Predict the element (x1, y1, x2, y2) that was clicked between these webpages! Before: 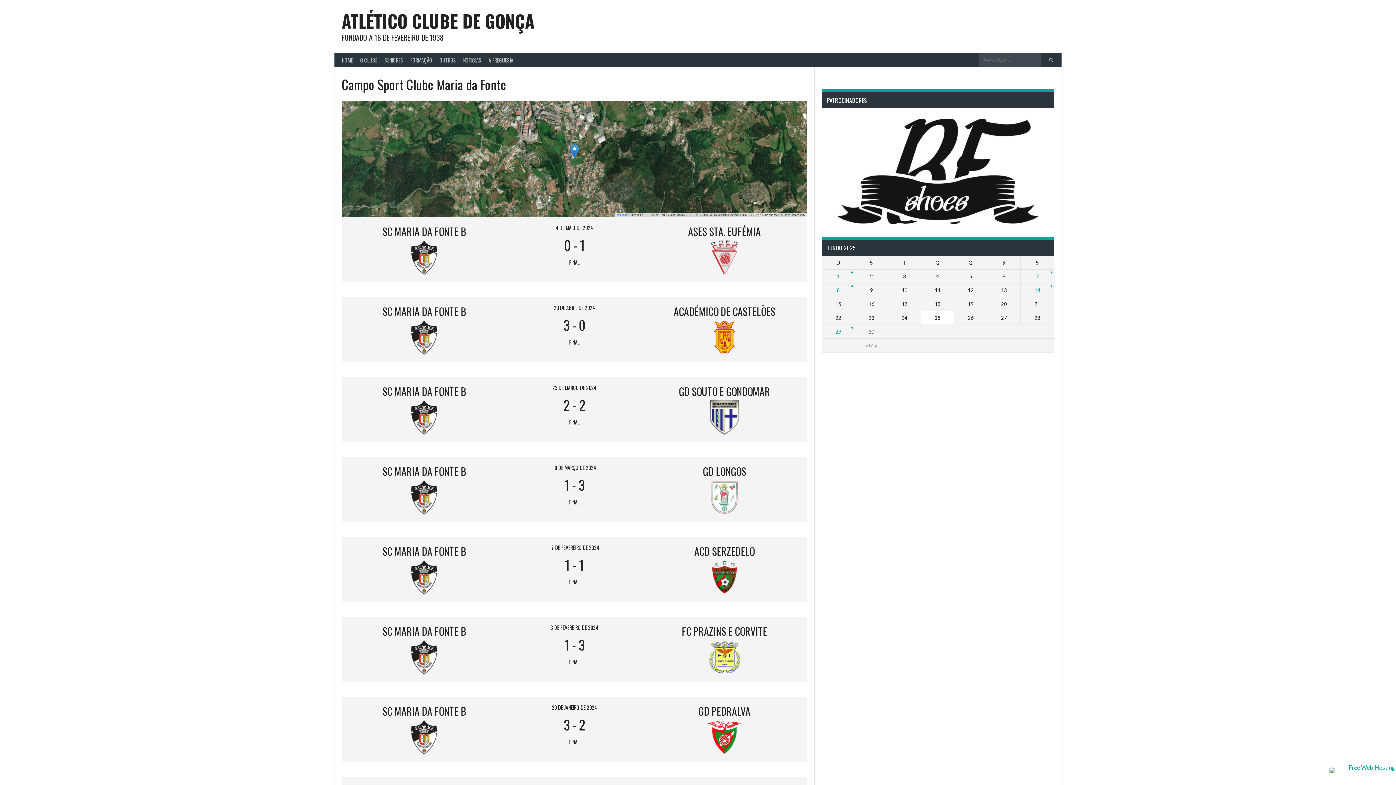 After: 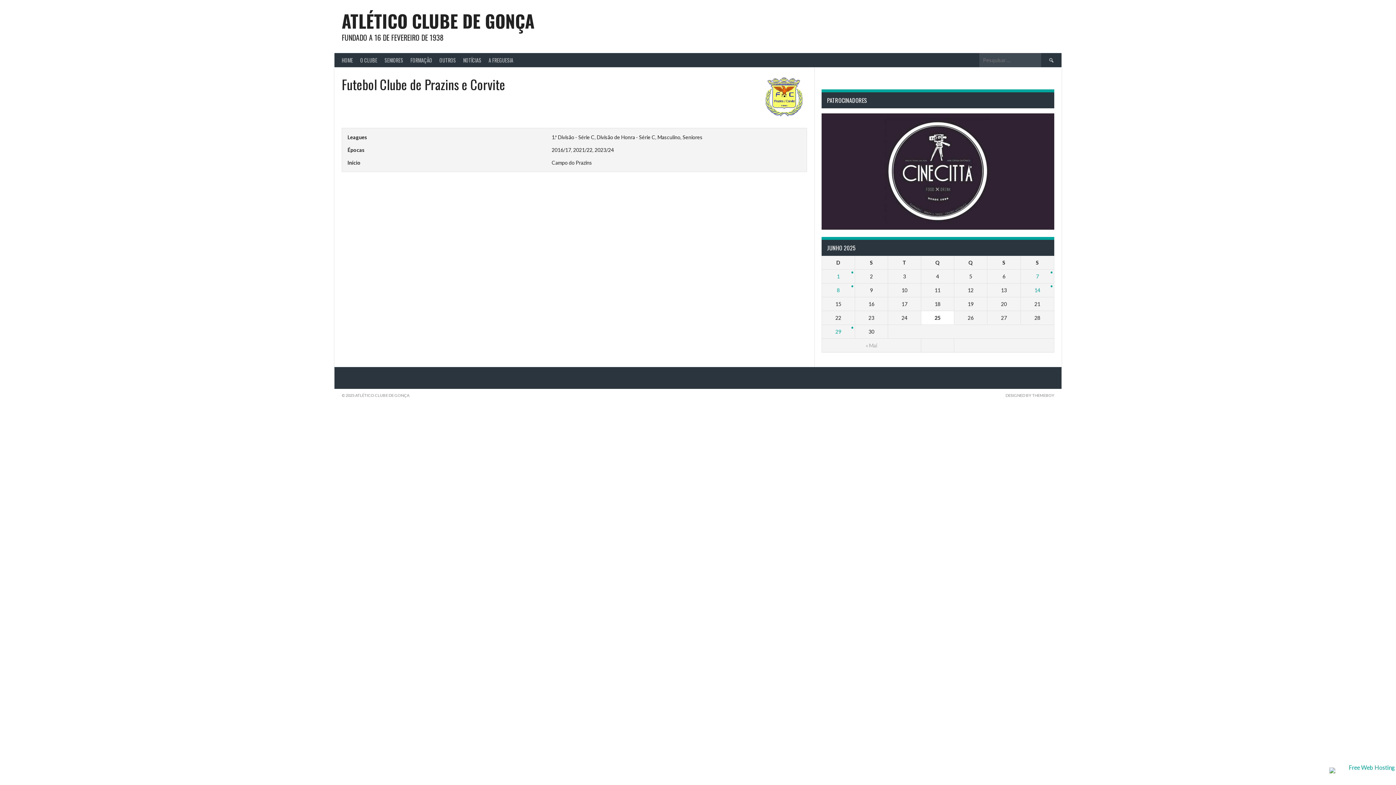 Action: label: FC PRAZINS E CORVITE bbox: (649, 624, 800, 675)